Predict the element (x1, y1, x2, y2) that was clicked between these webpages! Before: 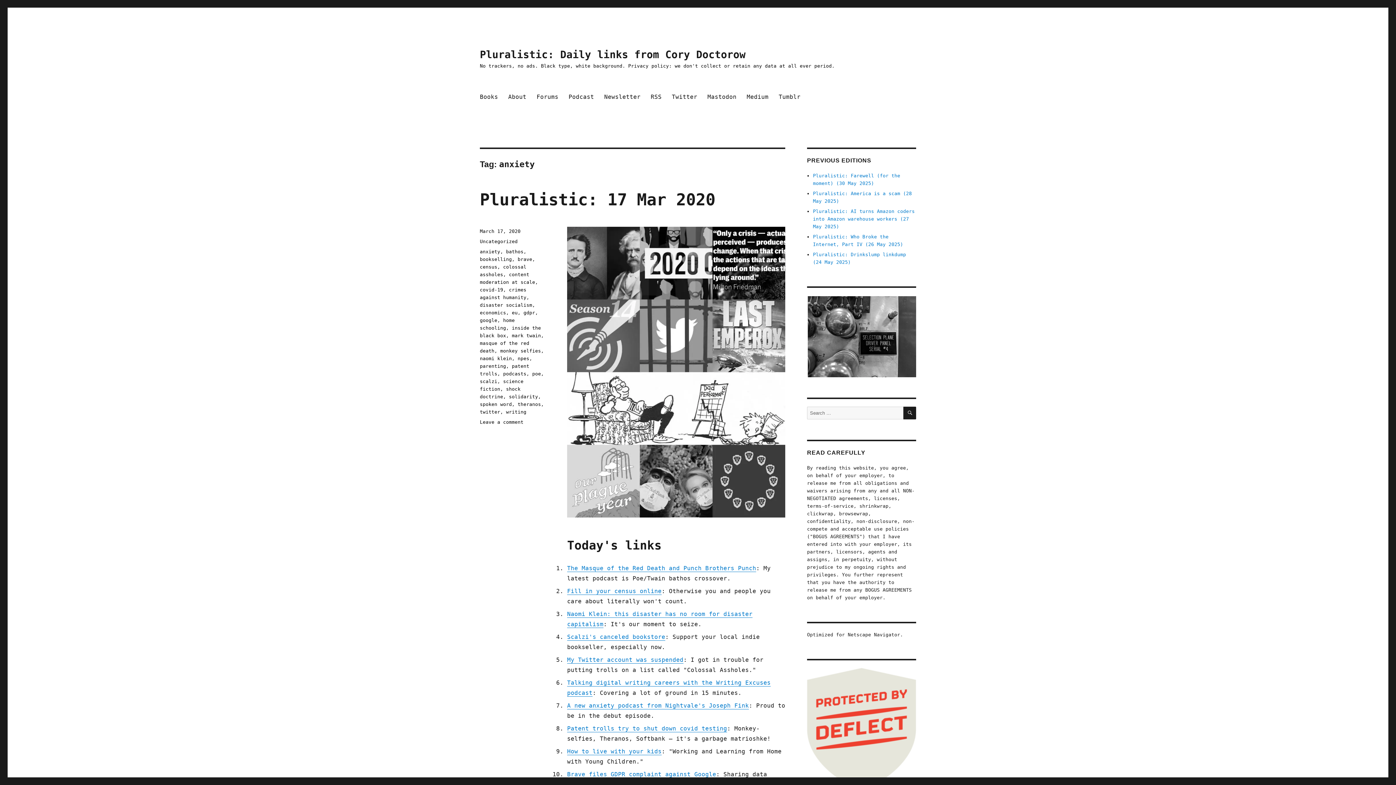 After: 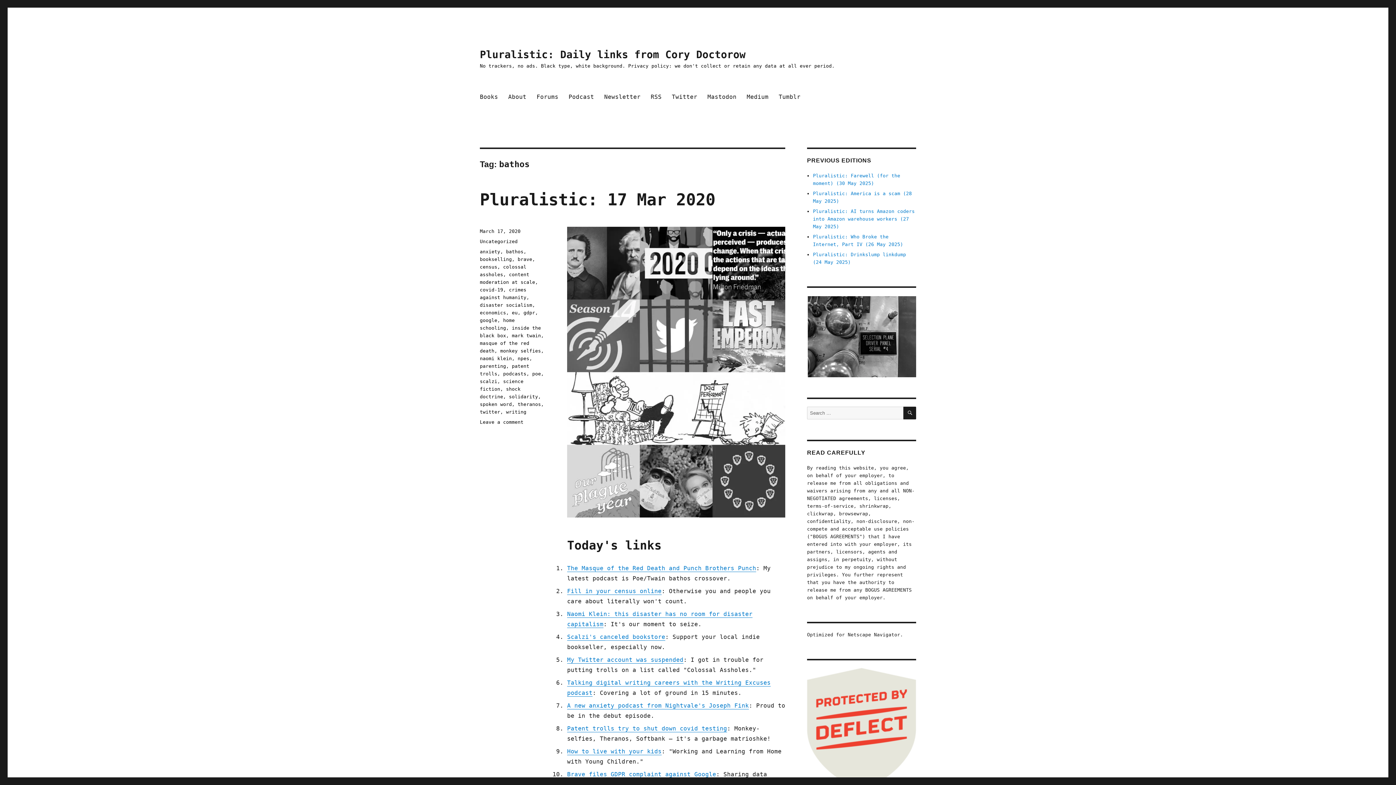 Action: bbox: (506, 249, 523, 254) label: bathos